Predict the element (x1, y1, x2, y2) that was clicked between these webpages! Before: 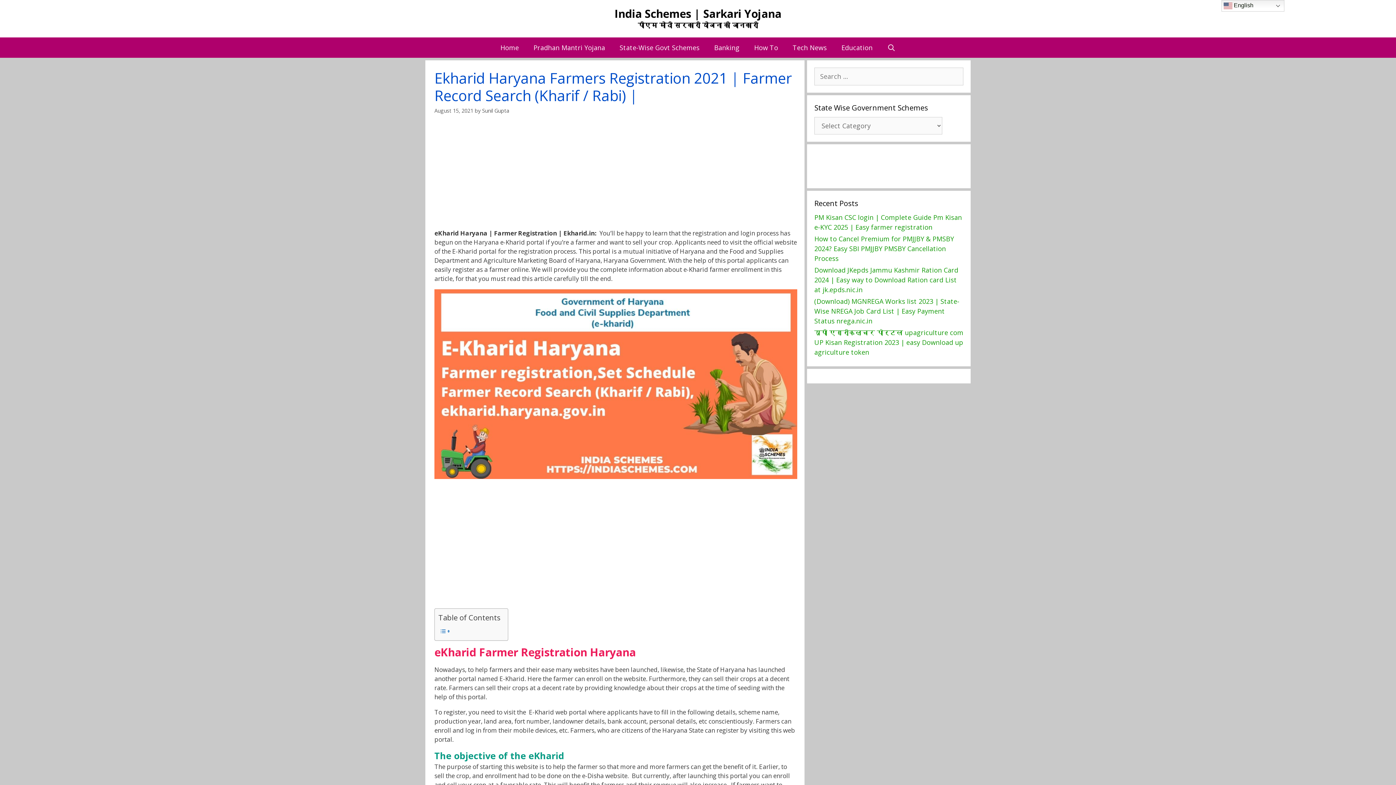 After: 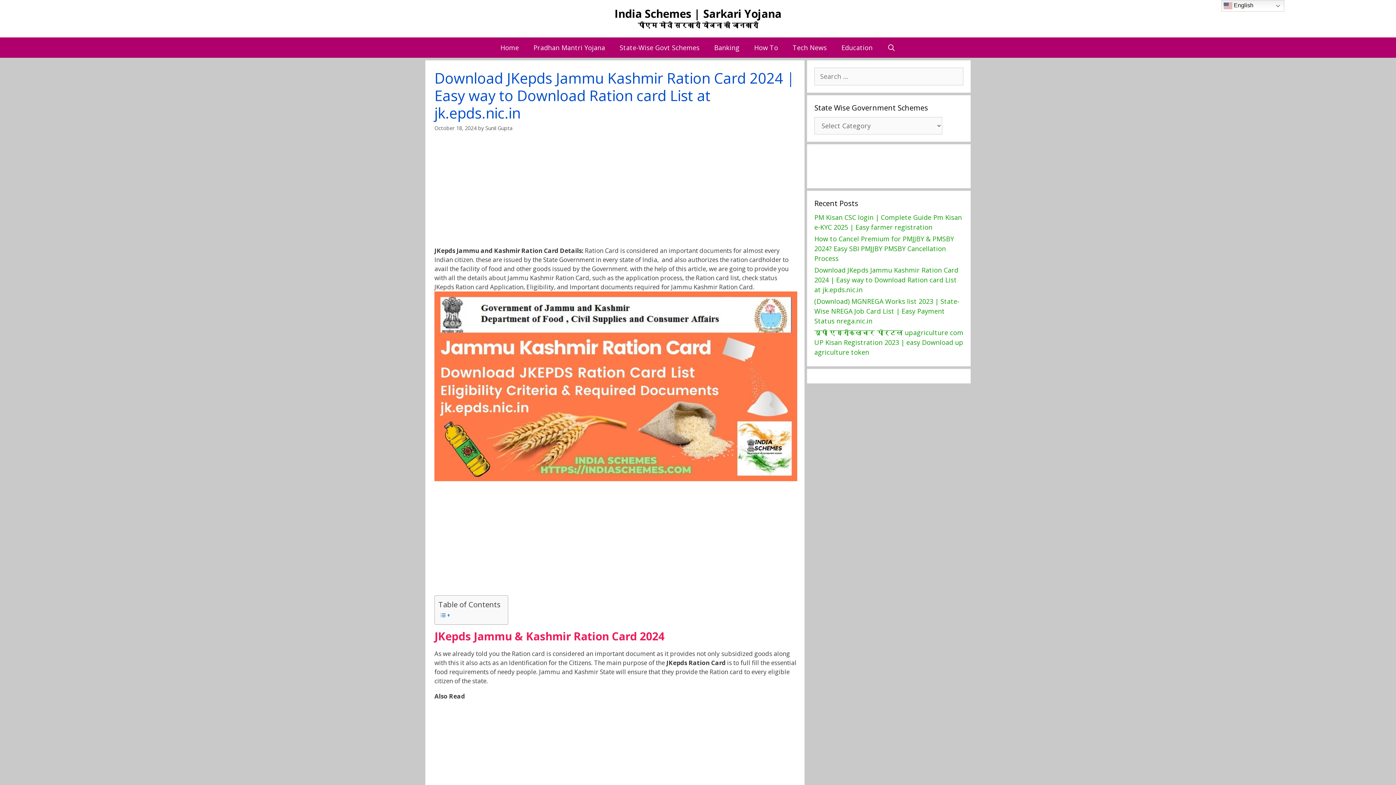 Action: label: Download JKepds Jammu Kashmir Ration Card 2024 | Easy way to Download Ration card List at jk.epds.nic.in bbox: (814, 265, 958, 294)